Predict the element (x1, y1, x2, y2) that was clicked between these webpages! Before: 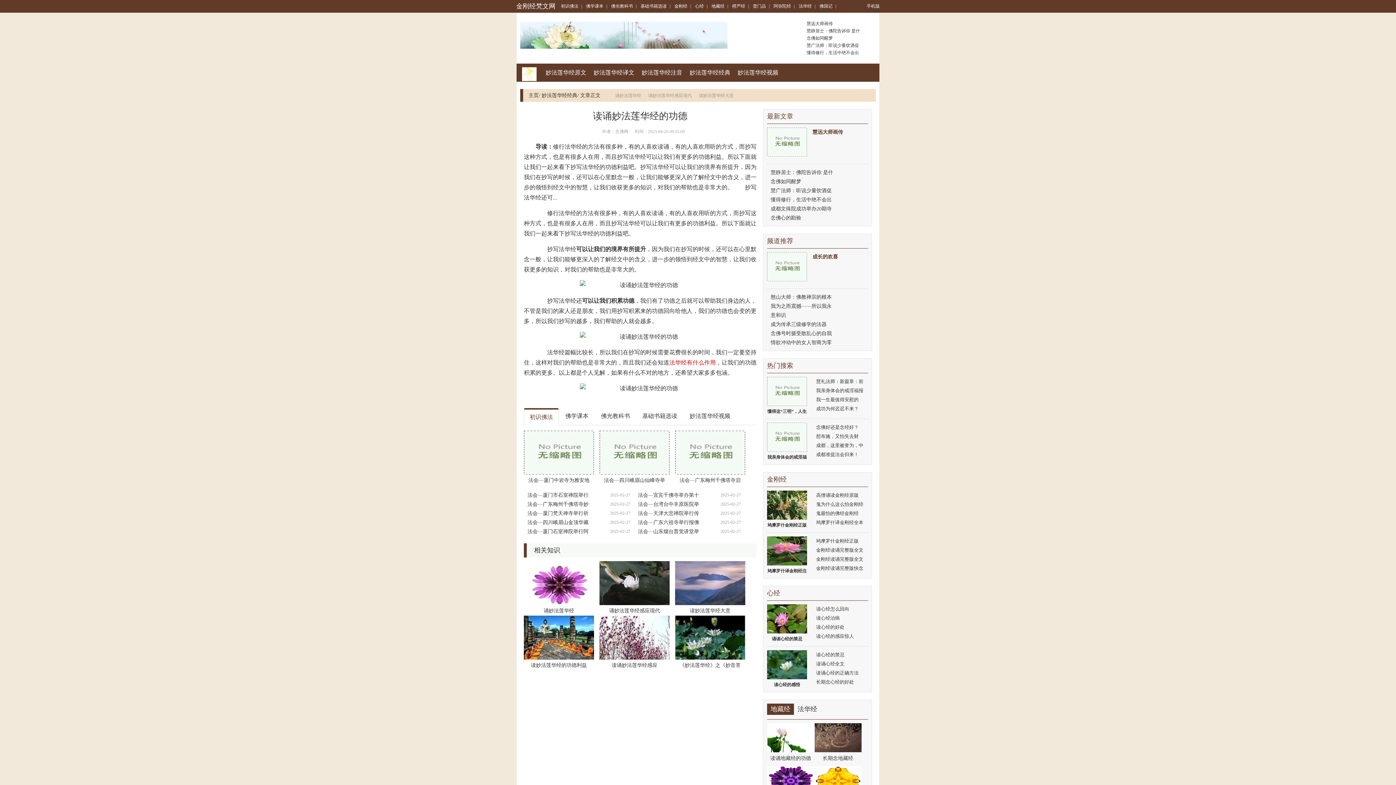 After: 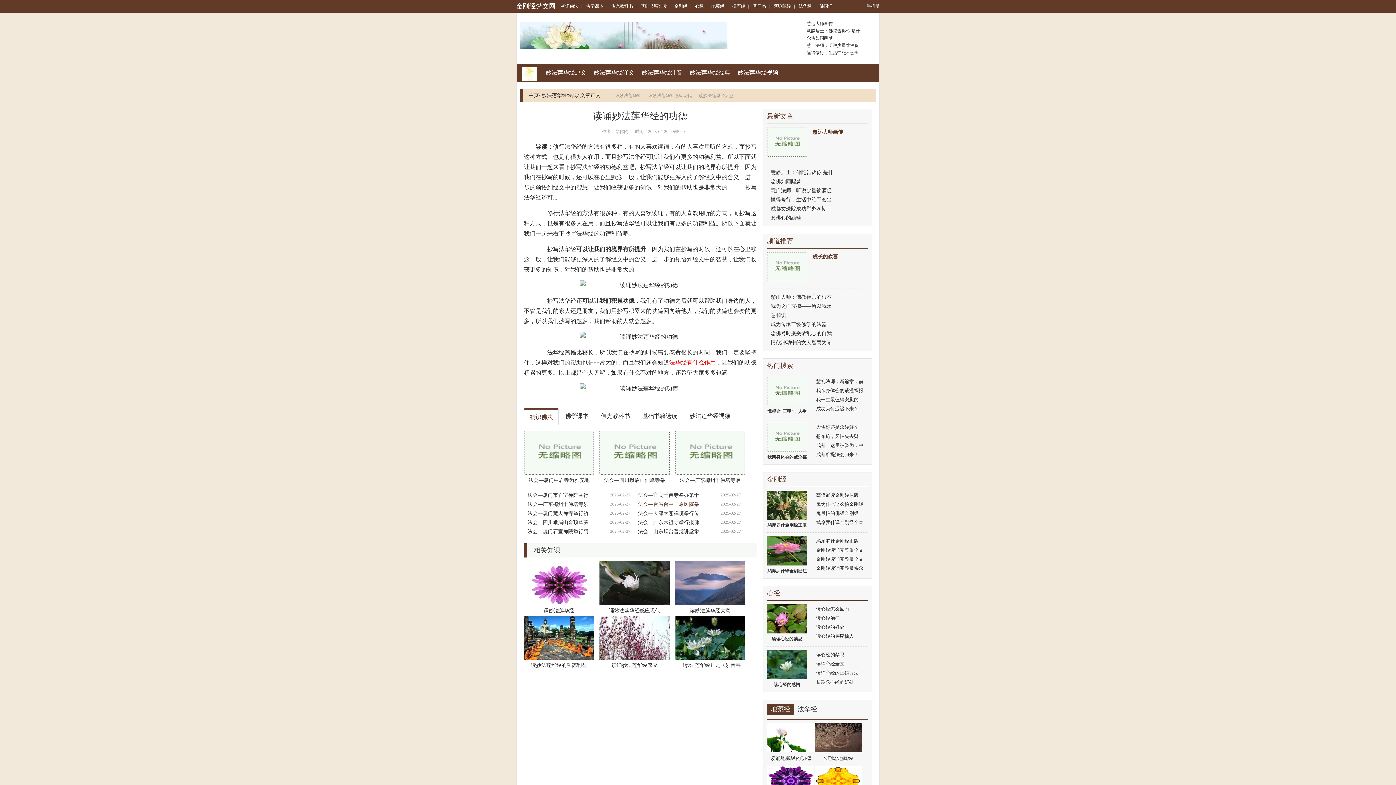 Action: label: 法会—台湾台中丰原医院举 bbox: (638, 500, 699, 509)